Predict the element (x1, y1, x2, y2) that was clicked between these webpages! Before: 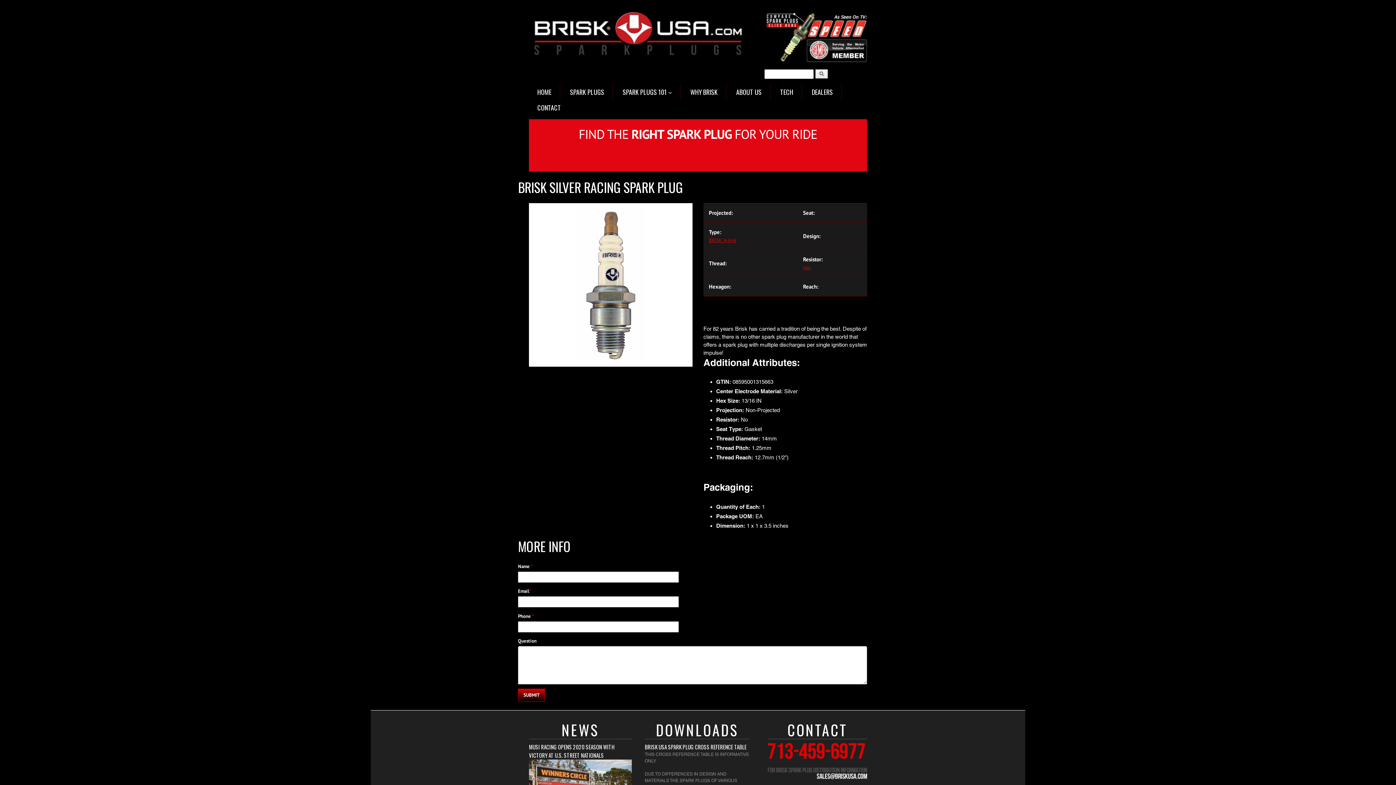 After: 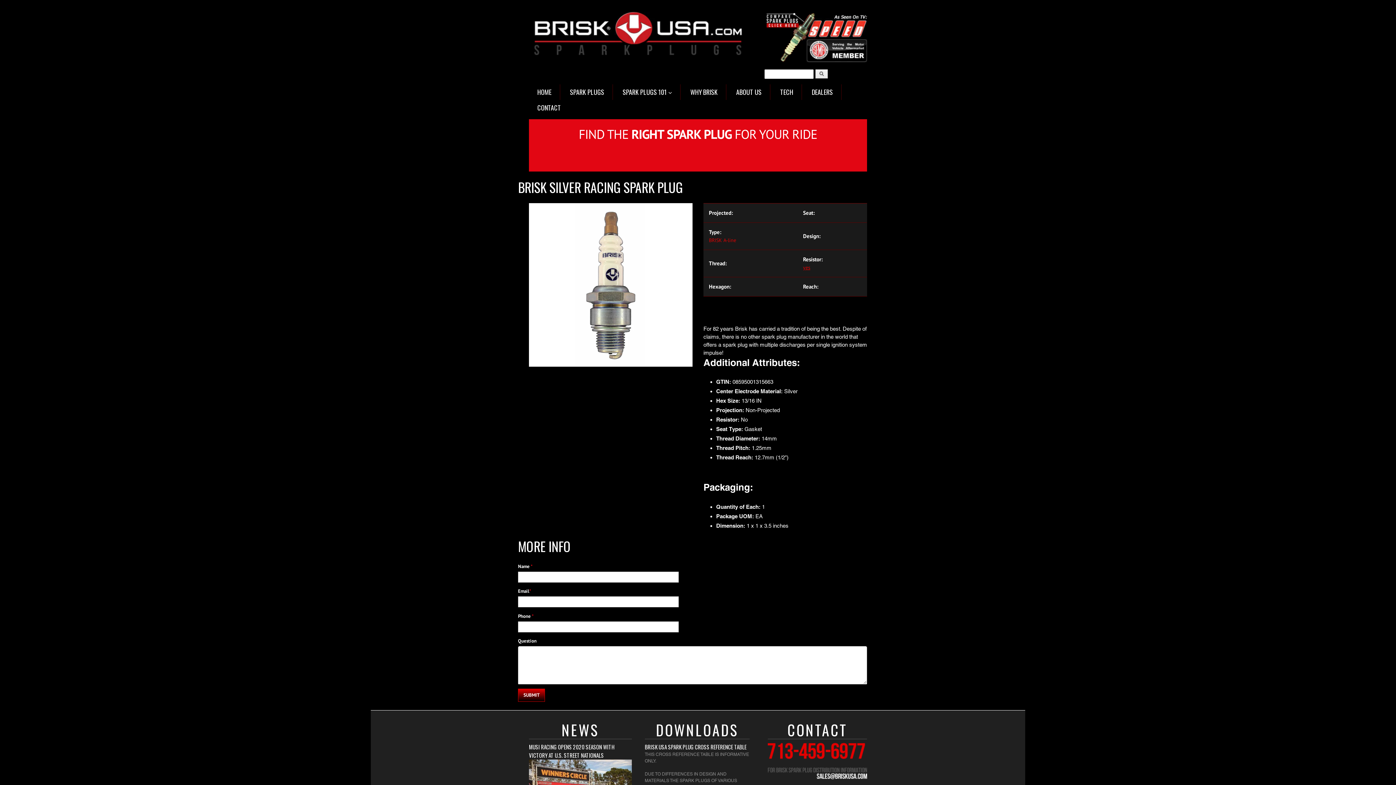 Action: bbox: (709, 237, 736, 243) label: BRISK A-line